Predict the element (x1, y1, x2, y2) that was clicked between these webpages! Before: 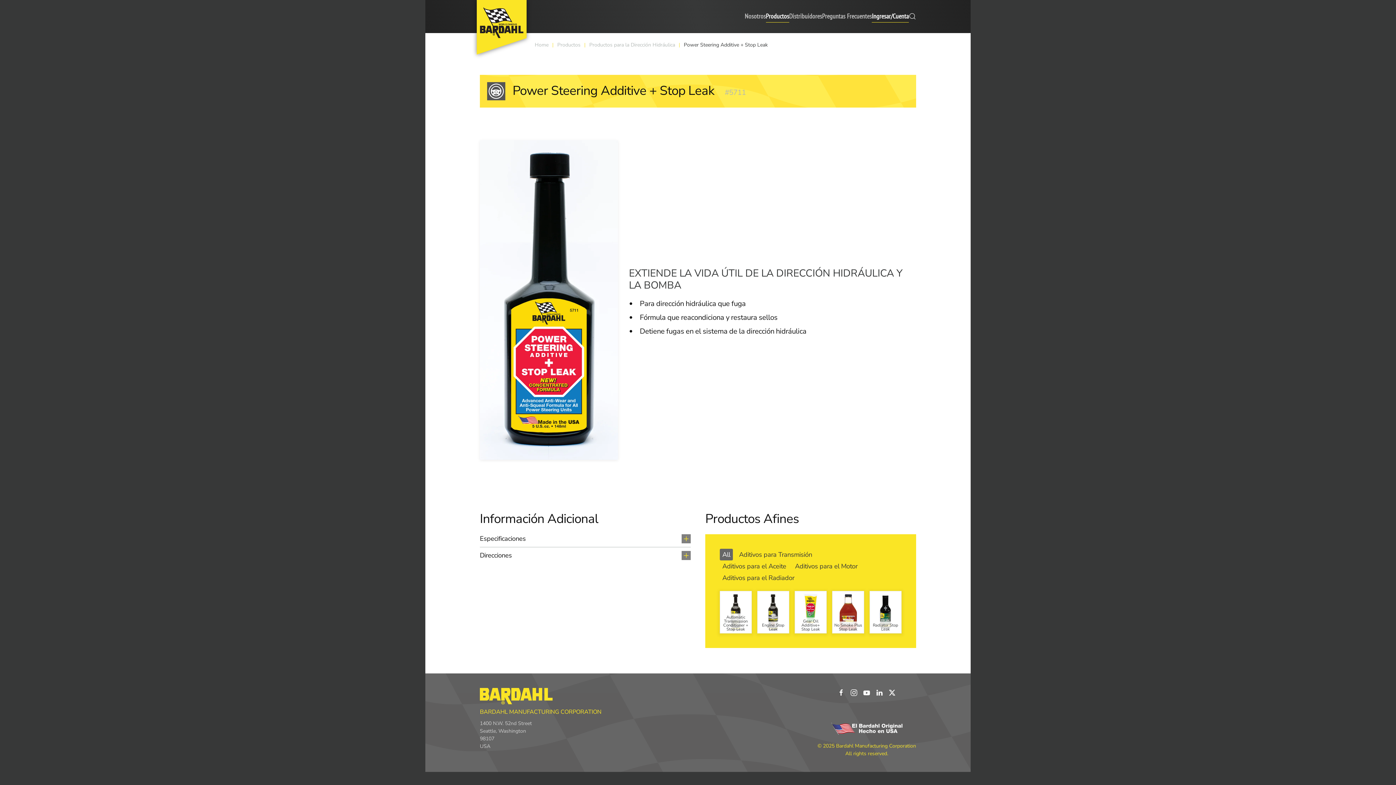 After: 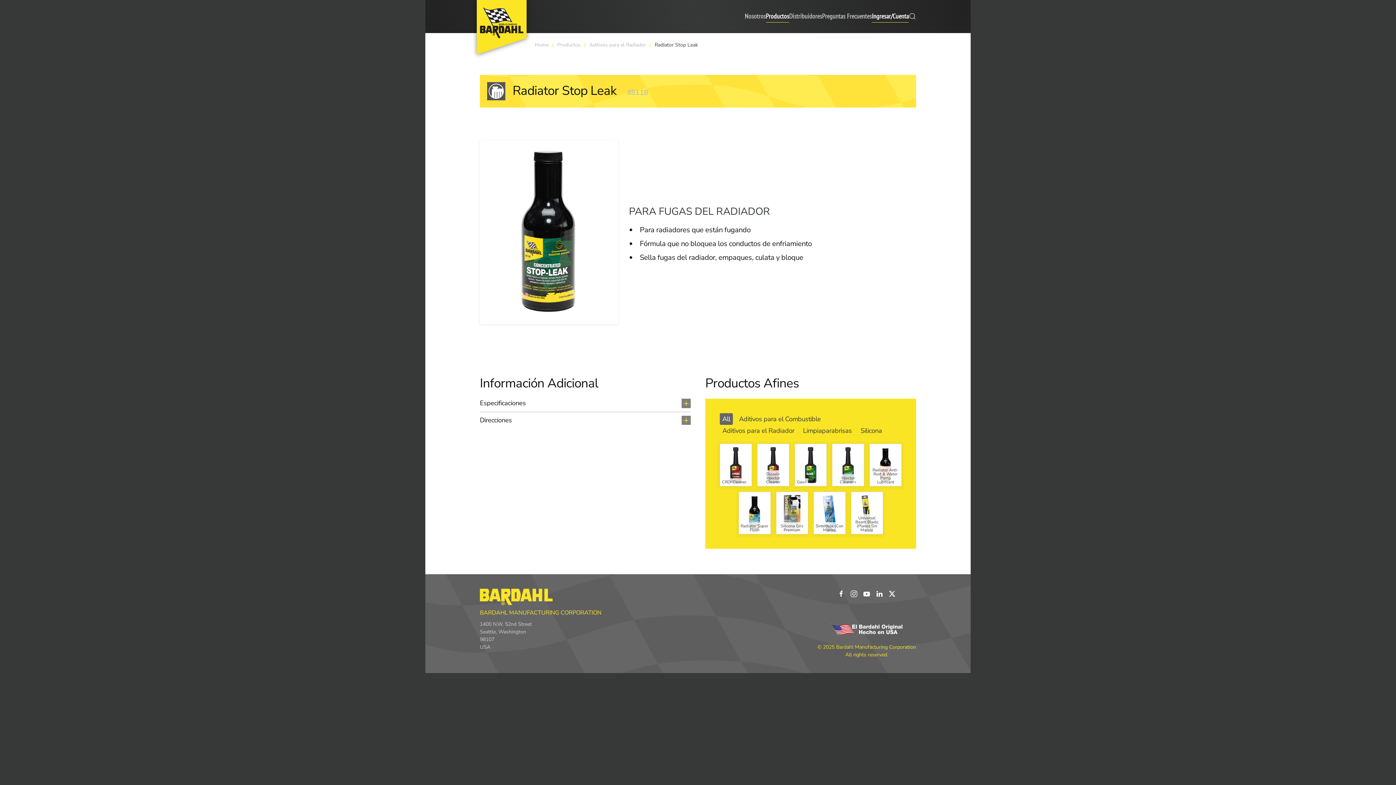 Action: label: Radiator Stop Leak bbox: (869, 591, 901, 633)